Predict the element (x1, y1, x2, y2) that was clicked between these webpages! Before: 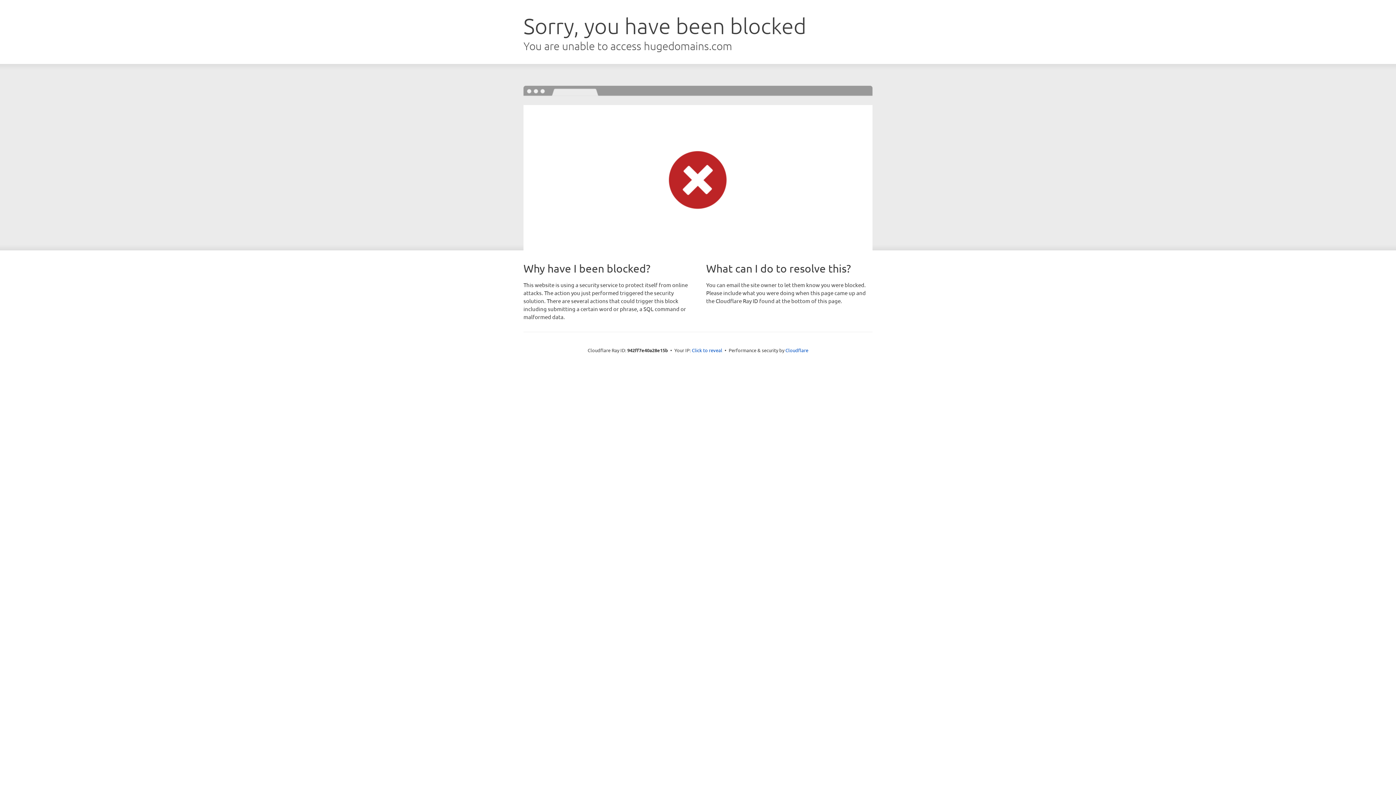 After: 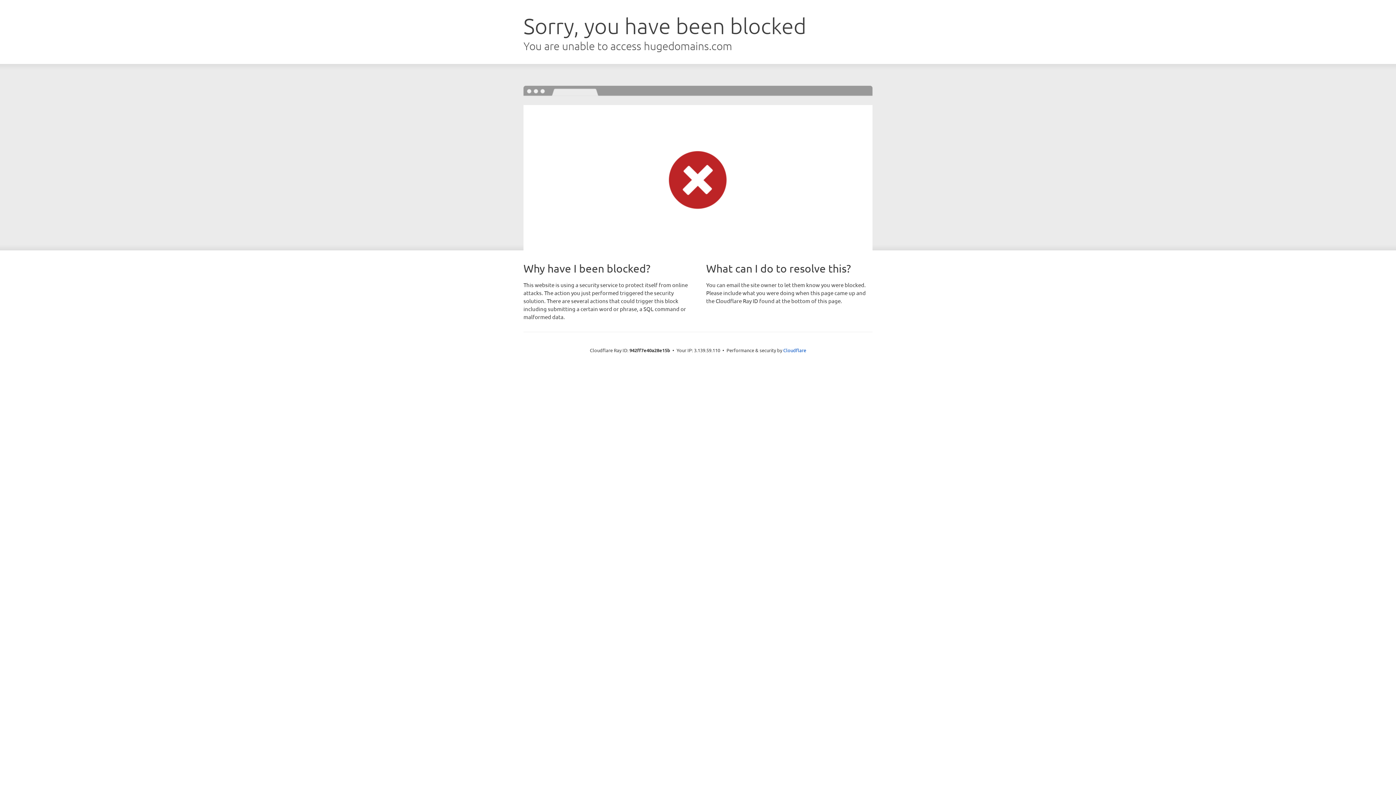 Action: label: Click to reveal bbox: (692, 346, 722, 353)